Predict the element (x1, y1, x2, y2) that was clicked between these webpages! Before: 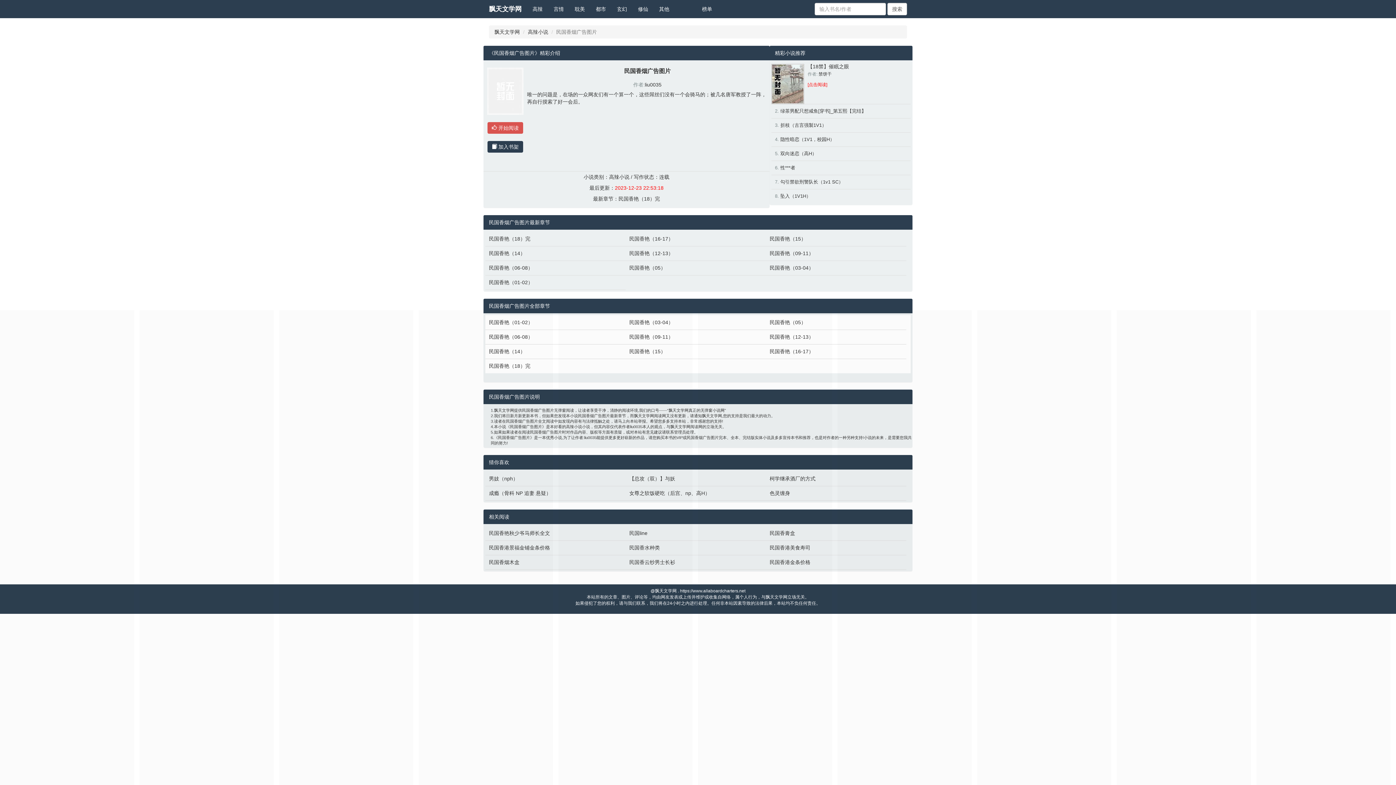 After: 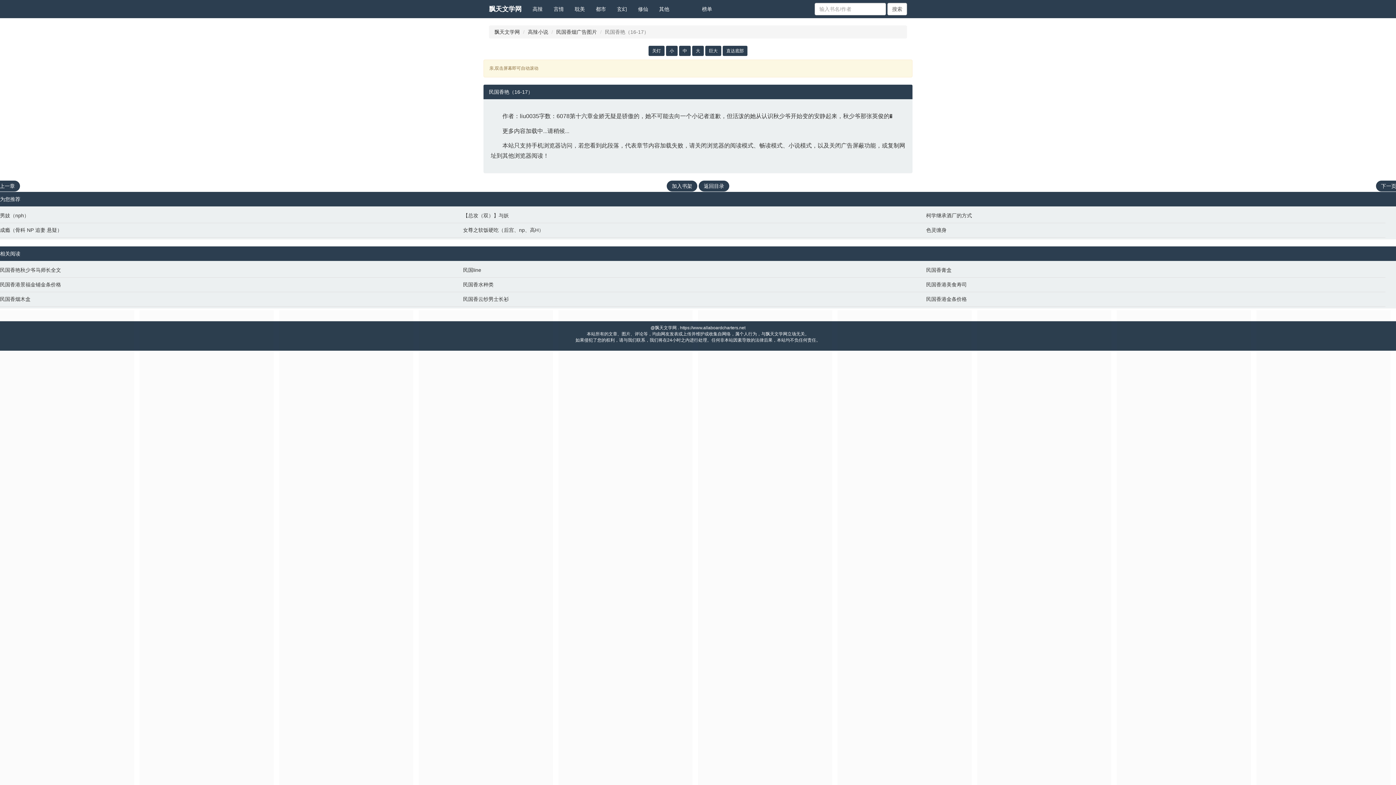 Action: bbox: (769, 348, 903, 355) label: 民国香艳（16-17）